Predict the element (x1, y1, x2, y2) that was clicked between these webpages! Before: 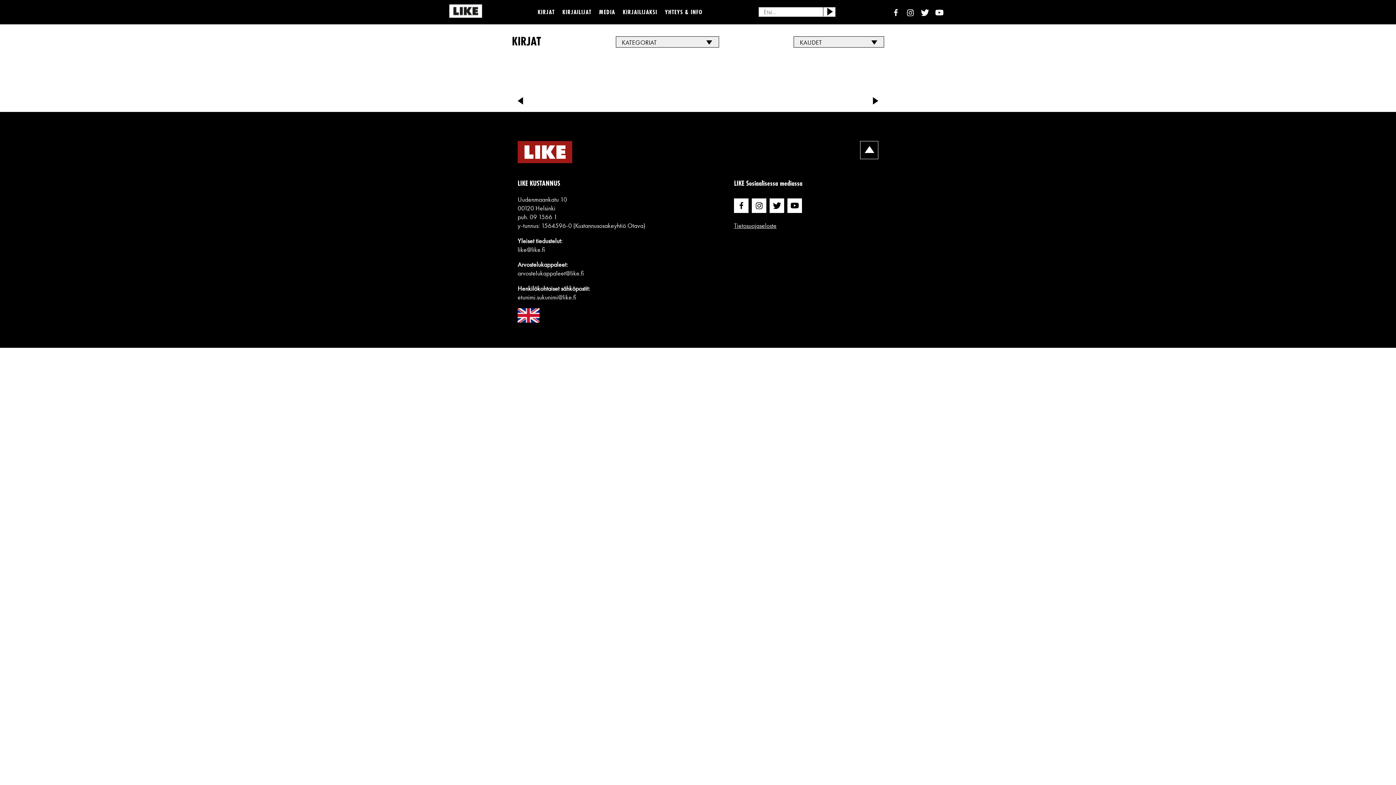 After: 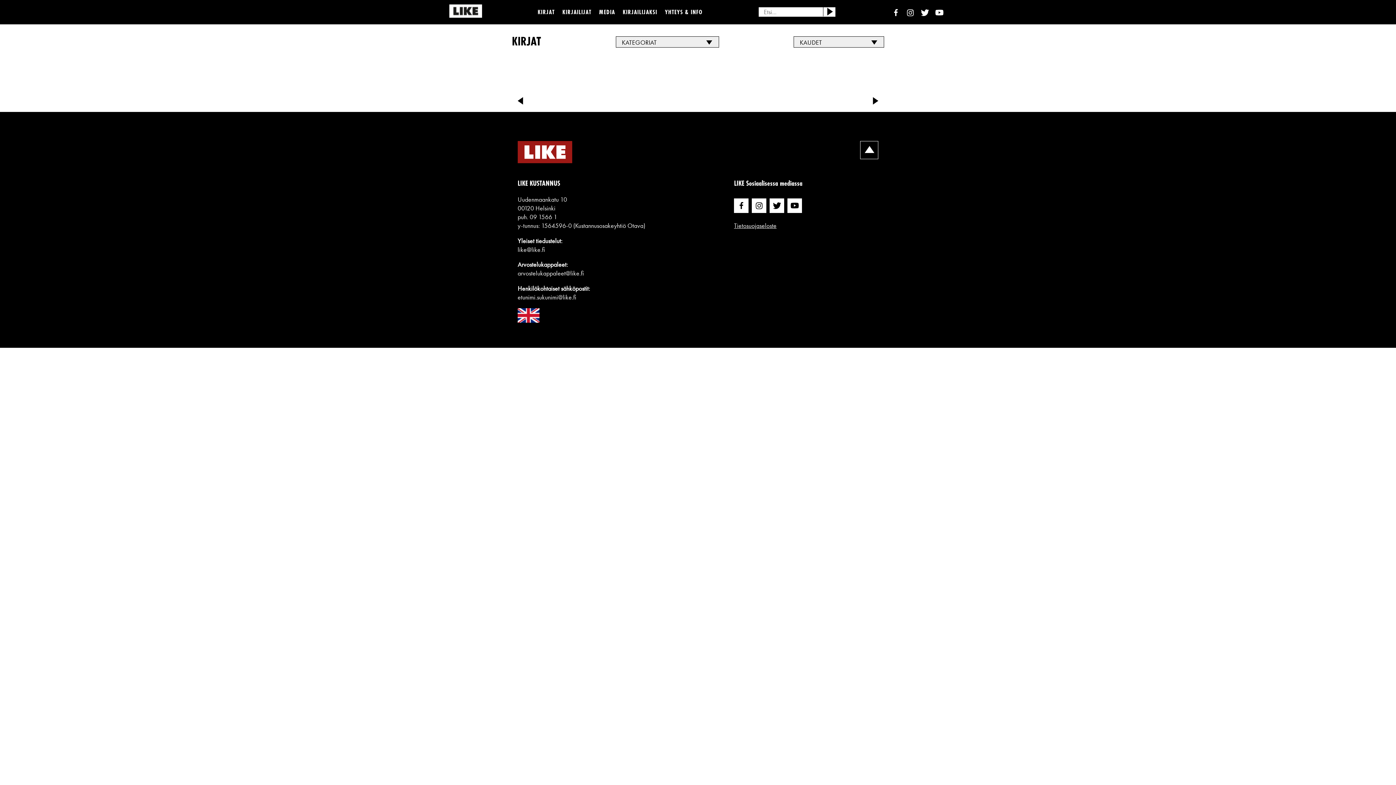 Action: bbox: (734, 198, 751, 214)